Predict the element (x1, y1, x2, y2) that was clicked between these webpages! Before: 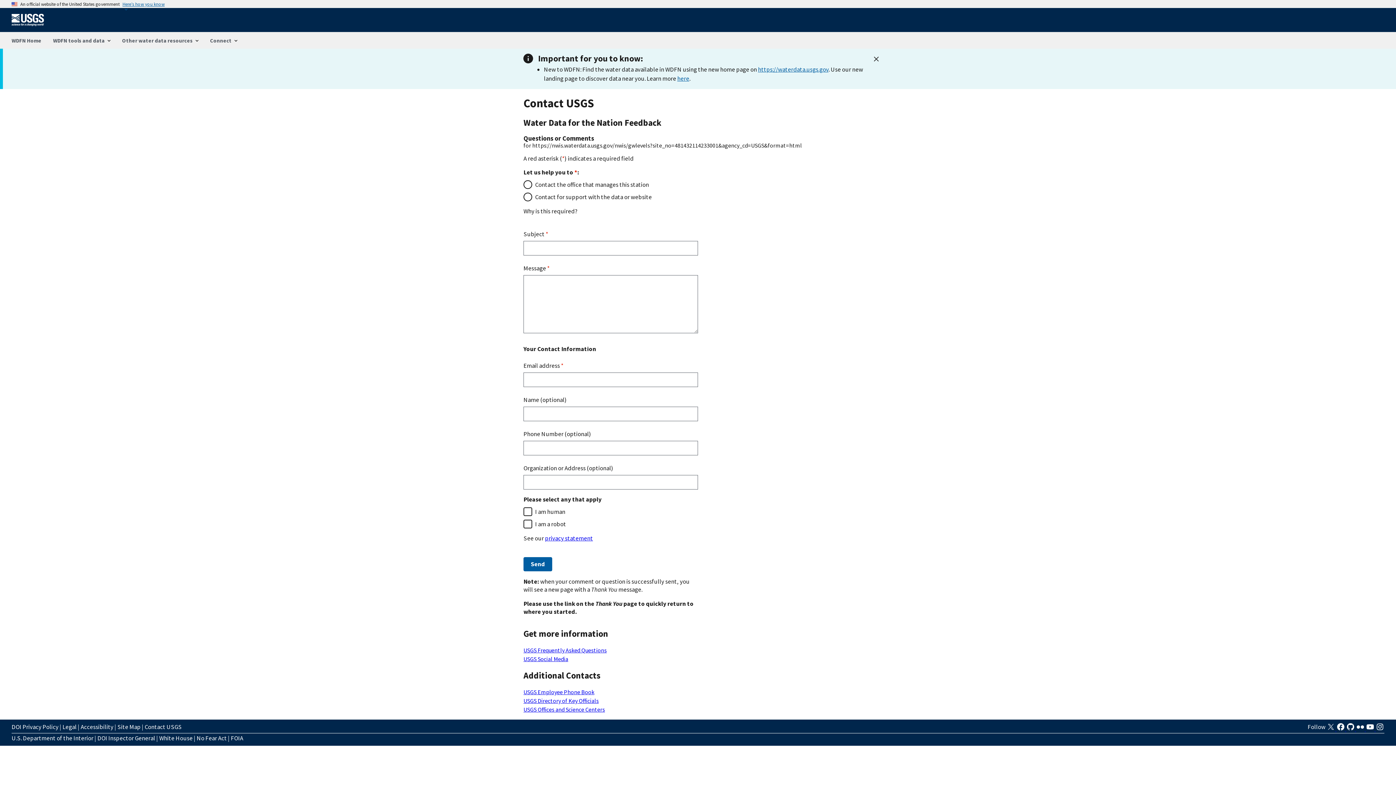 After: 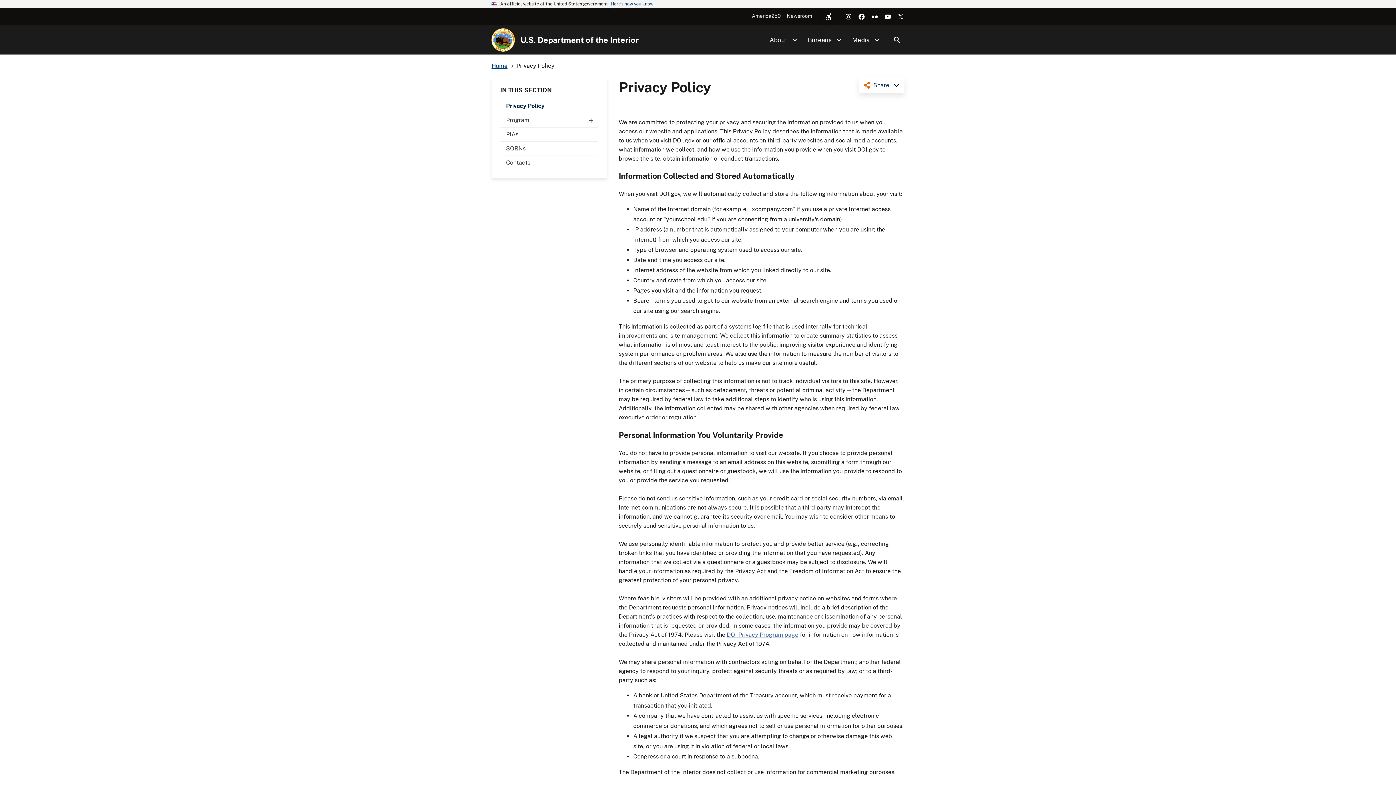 Action: bbox: (11, 722, 58, 732) label: DOI Privacy Policy